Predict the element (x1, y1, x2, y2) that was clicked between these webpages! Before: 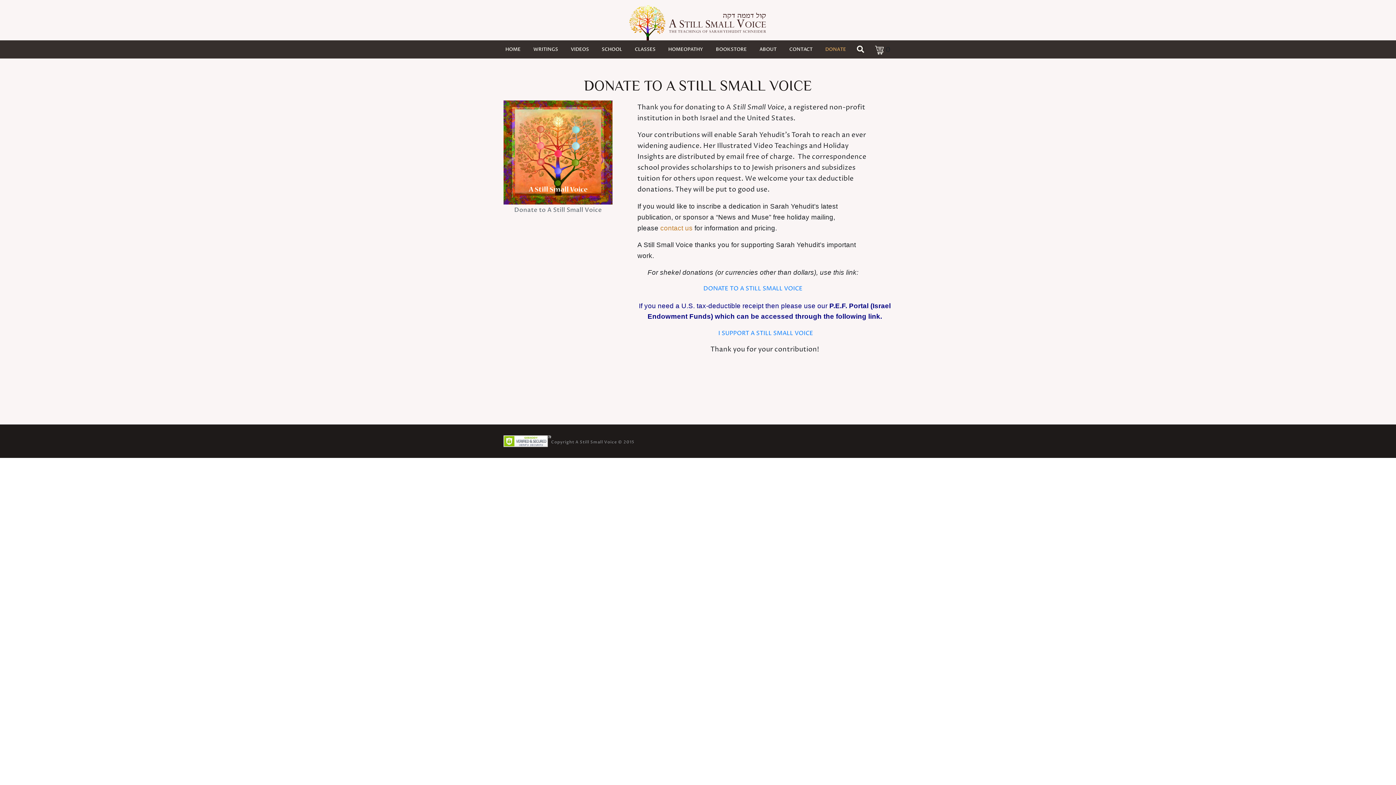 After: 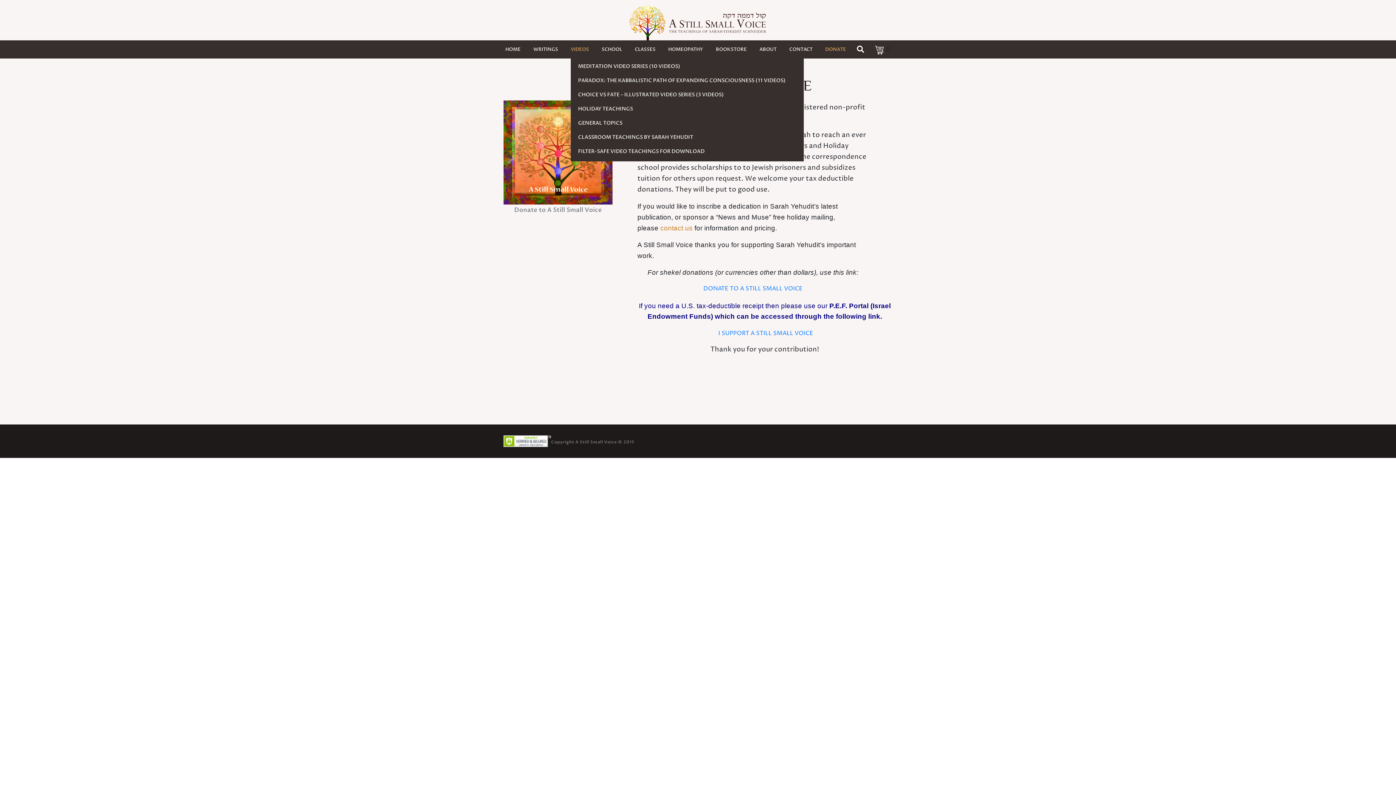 Action: label: VIDEOS bbox: (570, 46, 589, 52)